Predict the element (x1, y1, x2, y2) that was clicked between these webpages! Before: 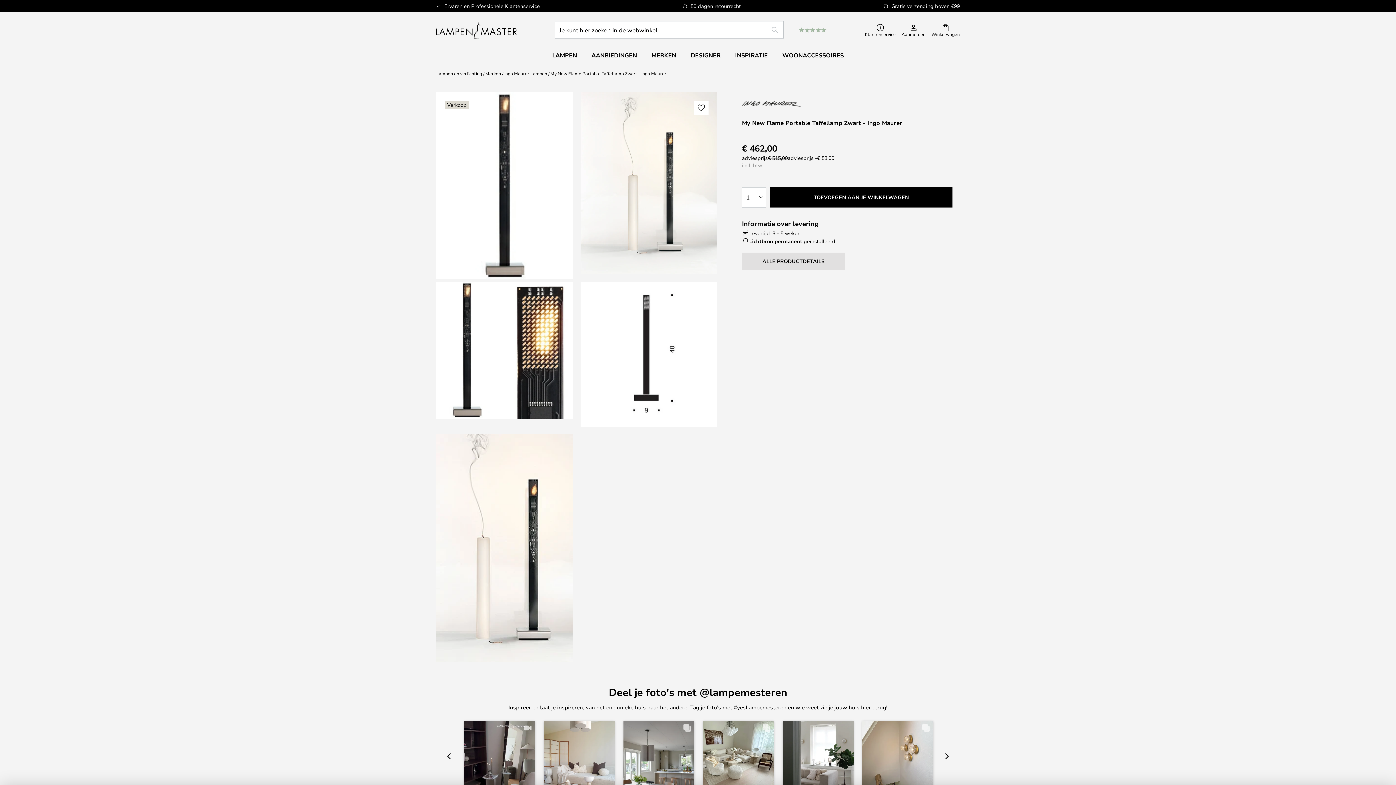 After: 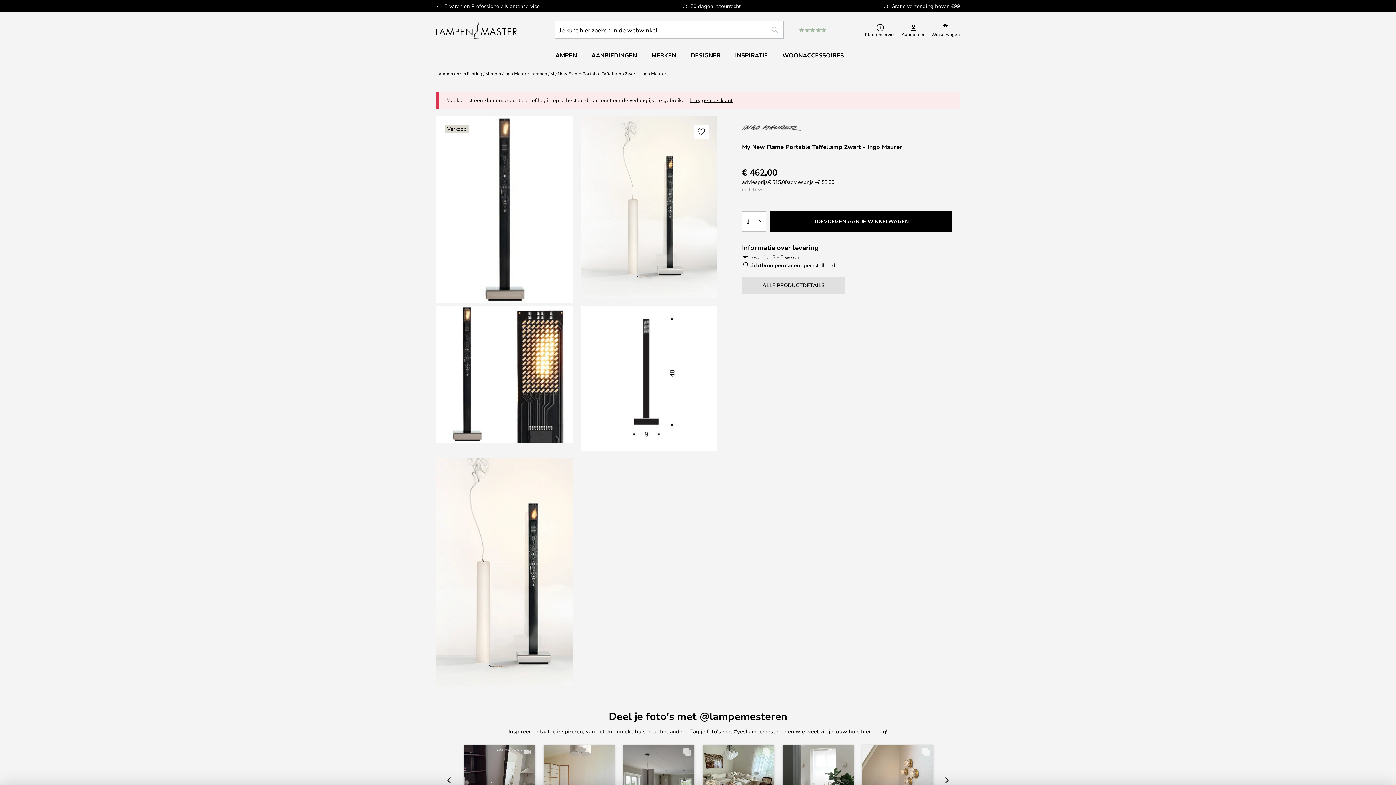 Action: bbox: (694, 100, 708, 115) label: Voeg My New Flame Portable Taffellamp Zwart - Ingo Maurer toe aan verlanglijstje